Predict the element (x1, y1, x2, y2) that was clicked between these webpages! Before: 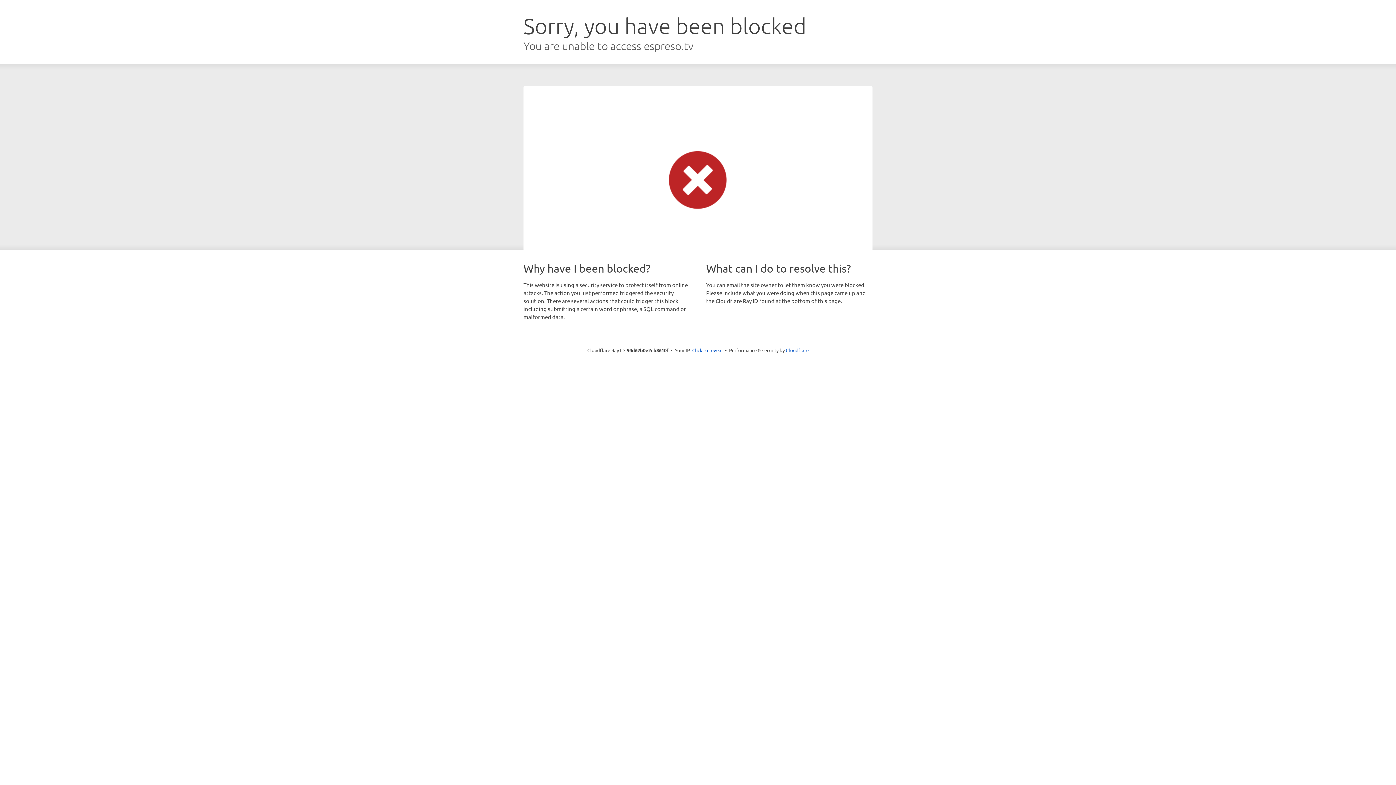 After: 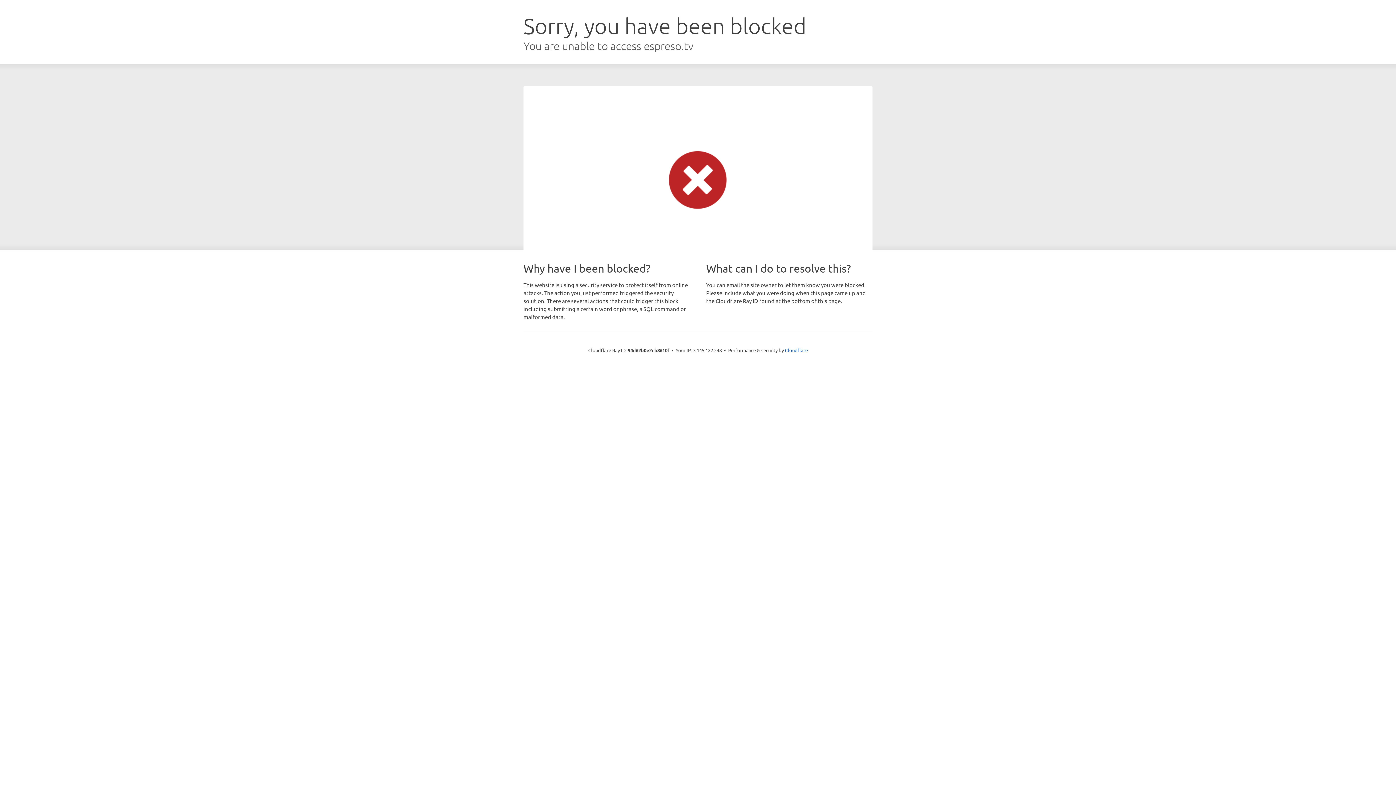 Action: bbox: (692, 346, 722, 353) label: Click to reveal